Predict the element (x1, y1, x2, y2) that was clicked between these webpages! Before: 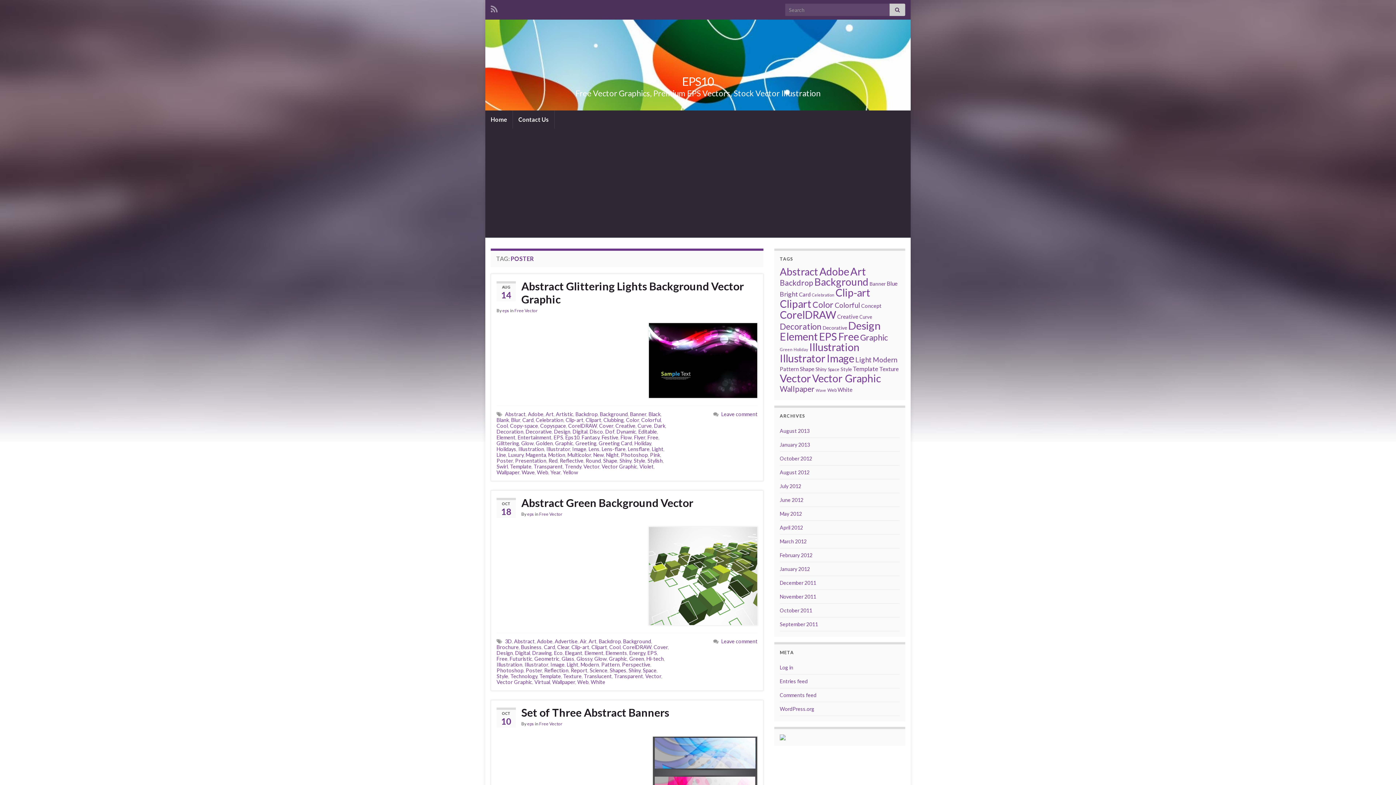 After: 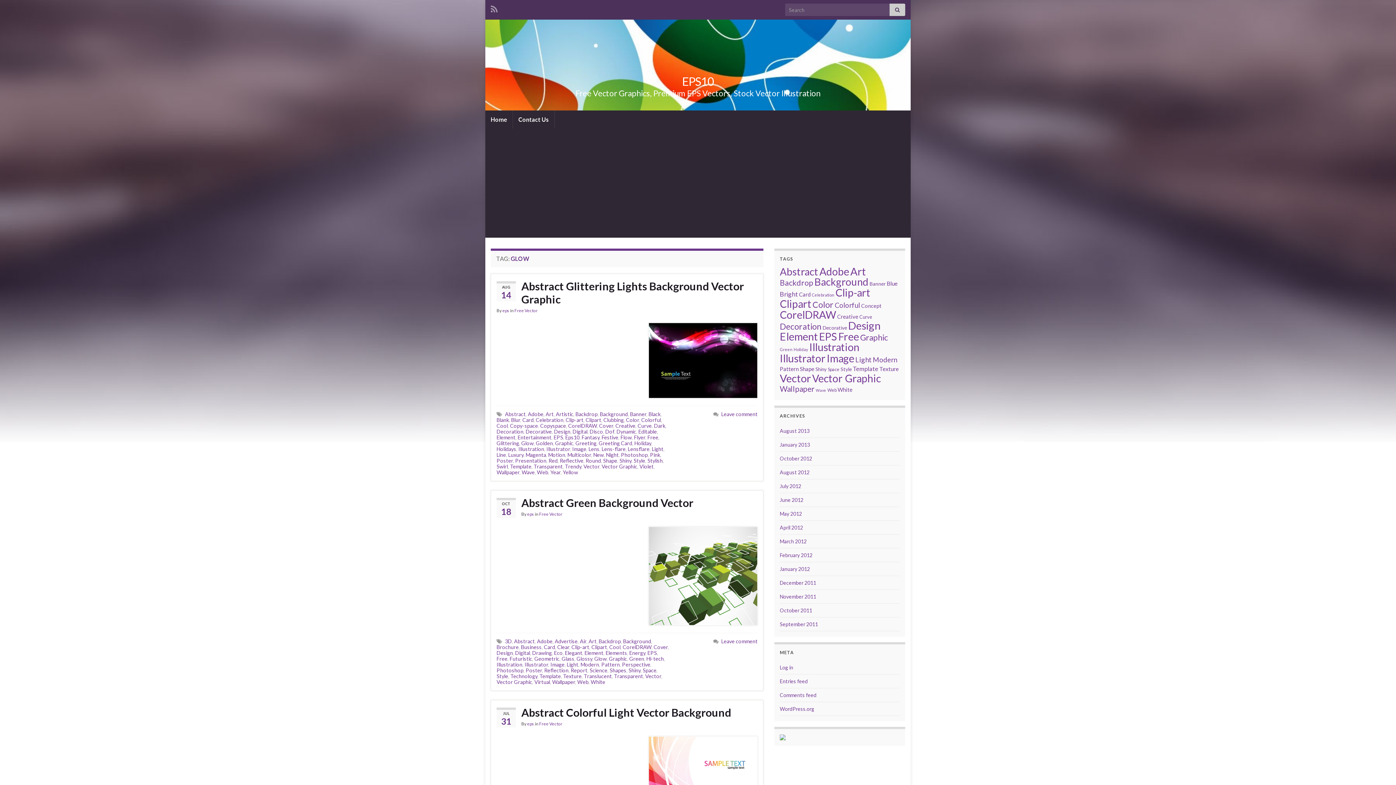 Action: bbox: (594, 656, 606, 662) label: Glow